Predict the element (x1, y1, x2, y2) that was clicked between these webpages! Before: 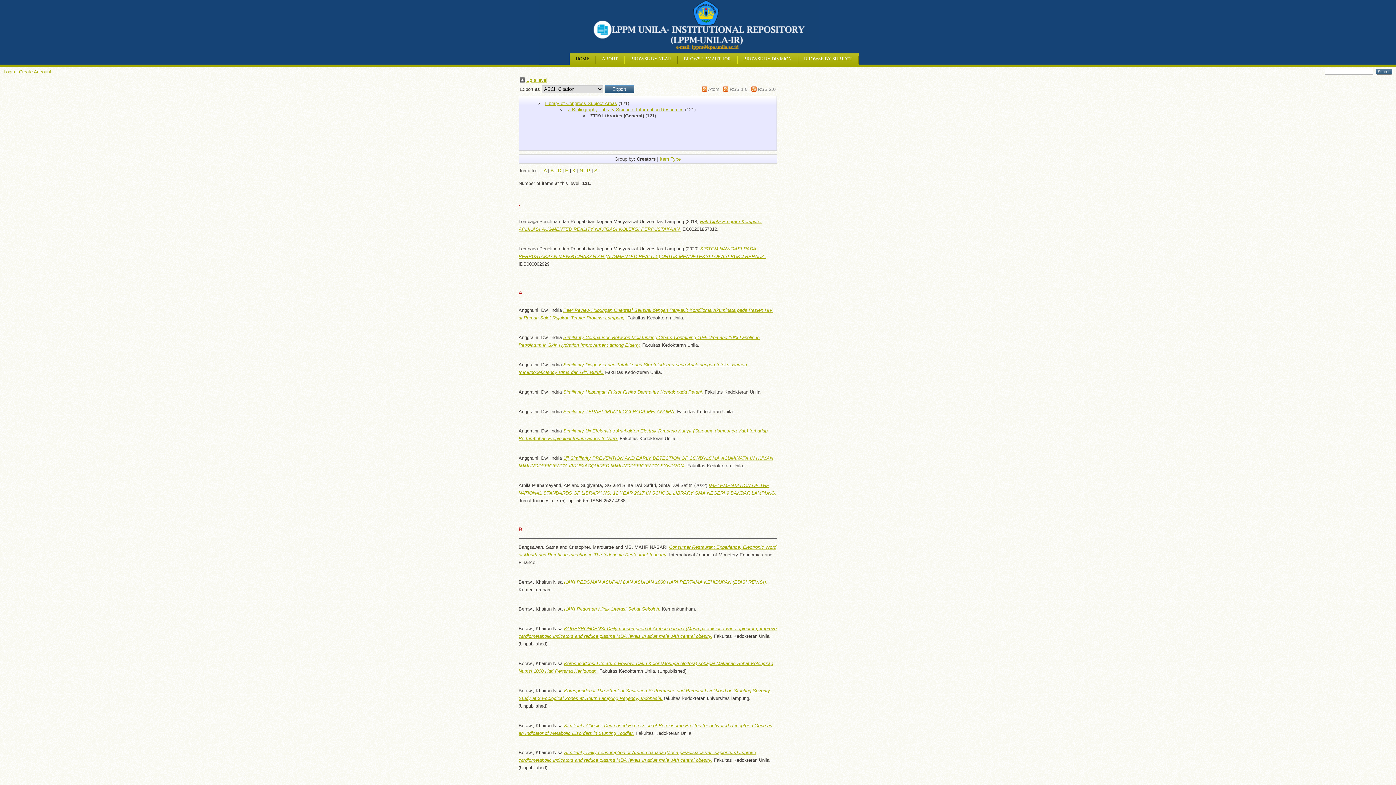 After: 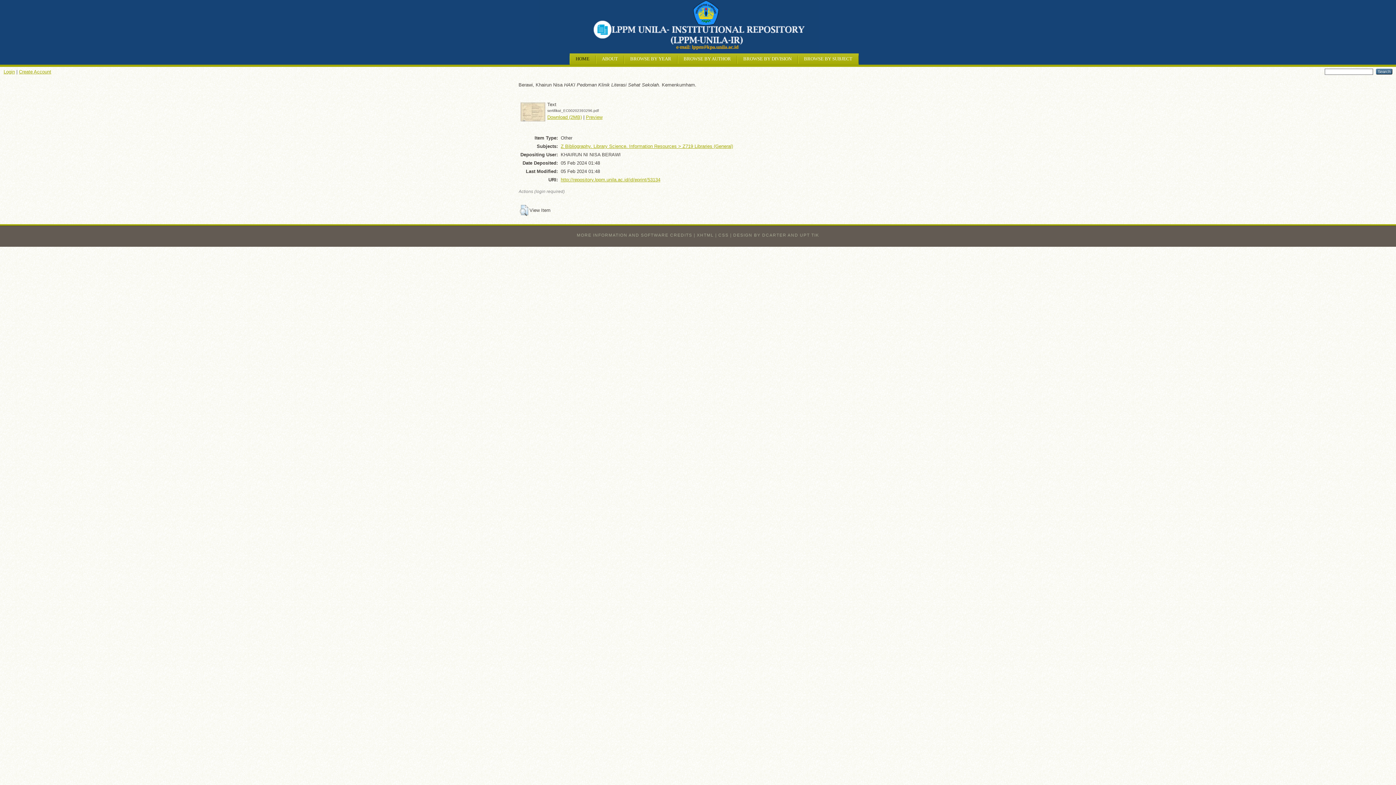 Action: label: HAKI Pedoman Klinik Literasi Sehat Sekolah. bbox: (564, 606, 660, 612)